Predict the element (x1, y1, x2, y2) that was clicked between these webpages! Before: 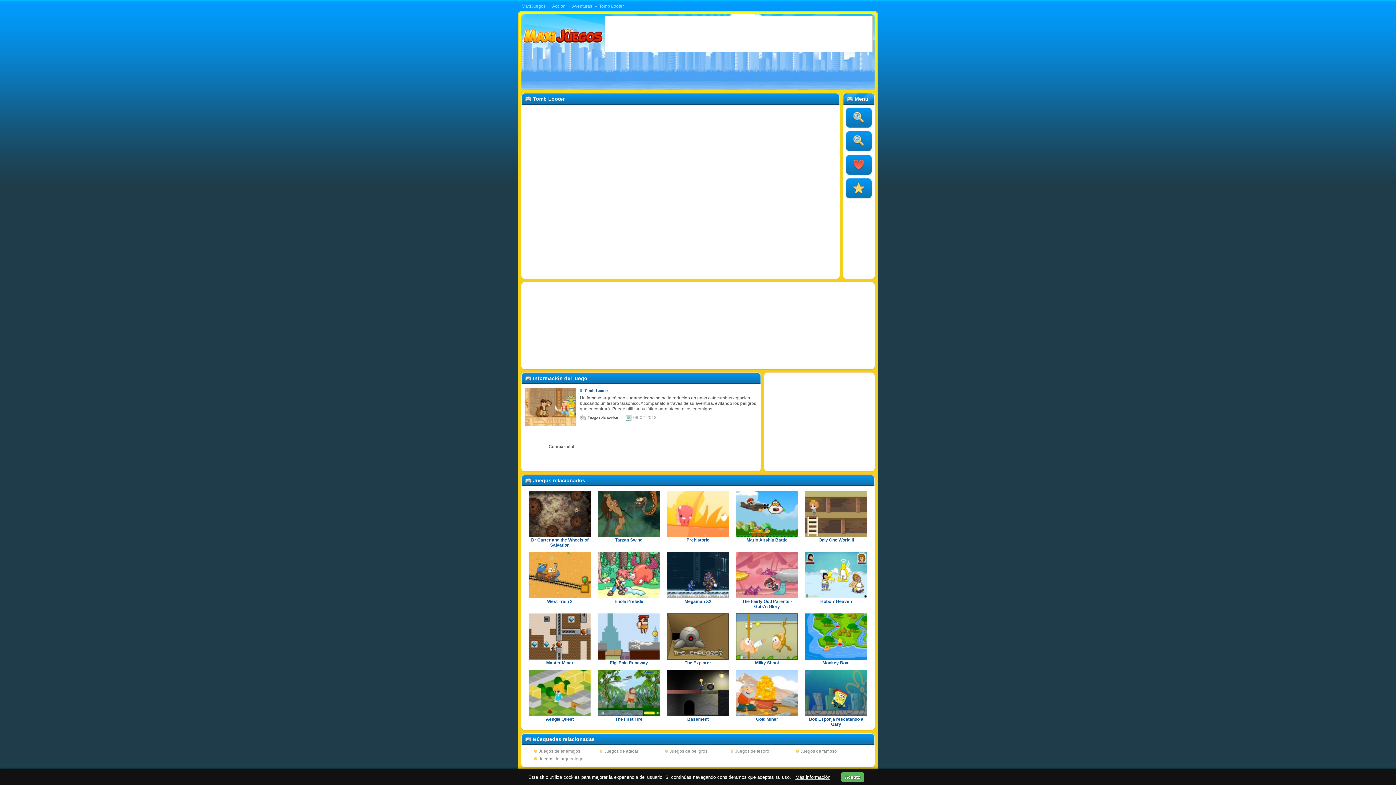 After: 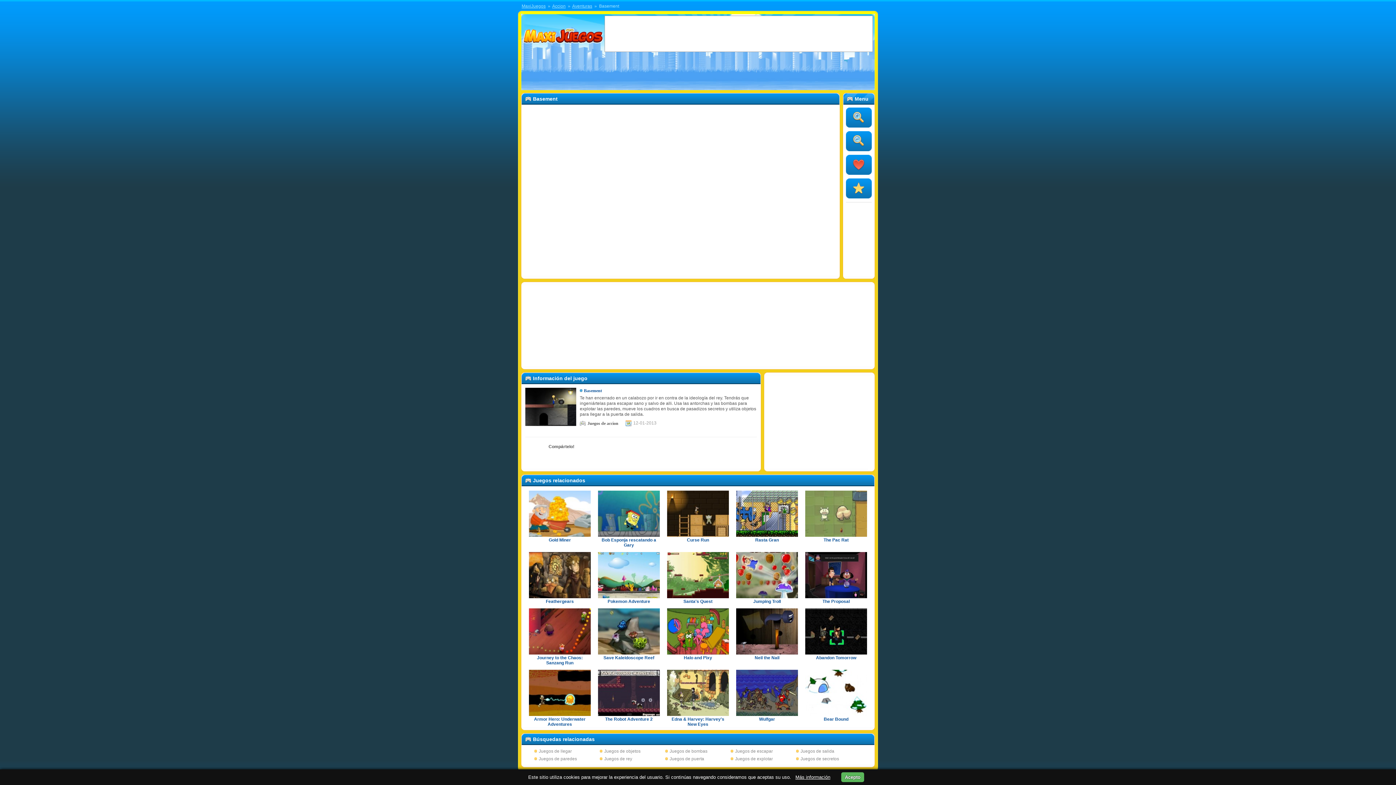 Action: bbox: (667, 670, 729, 716)